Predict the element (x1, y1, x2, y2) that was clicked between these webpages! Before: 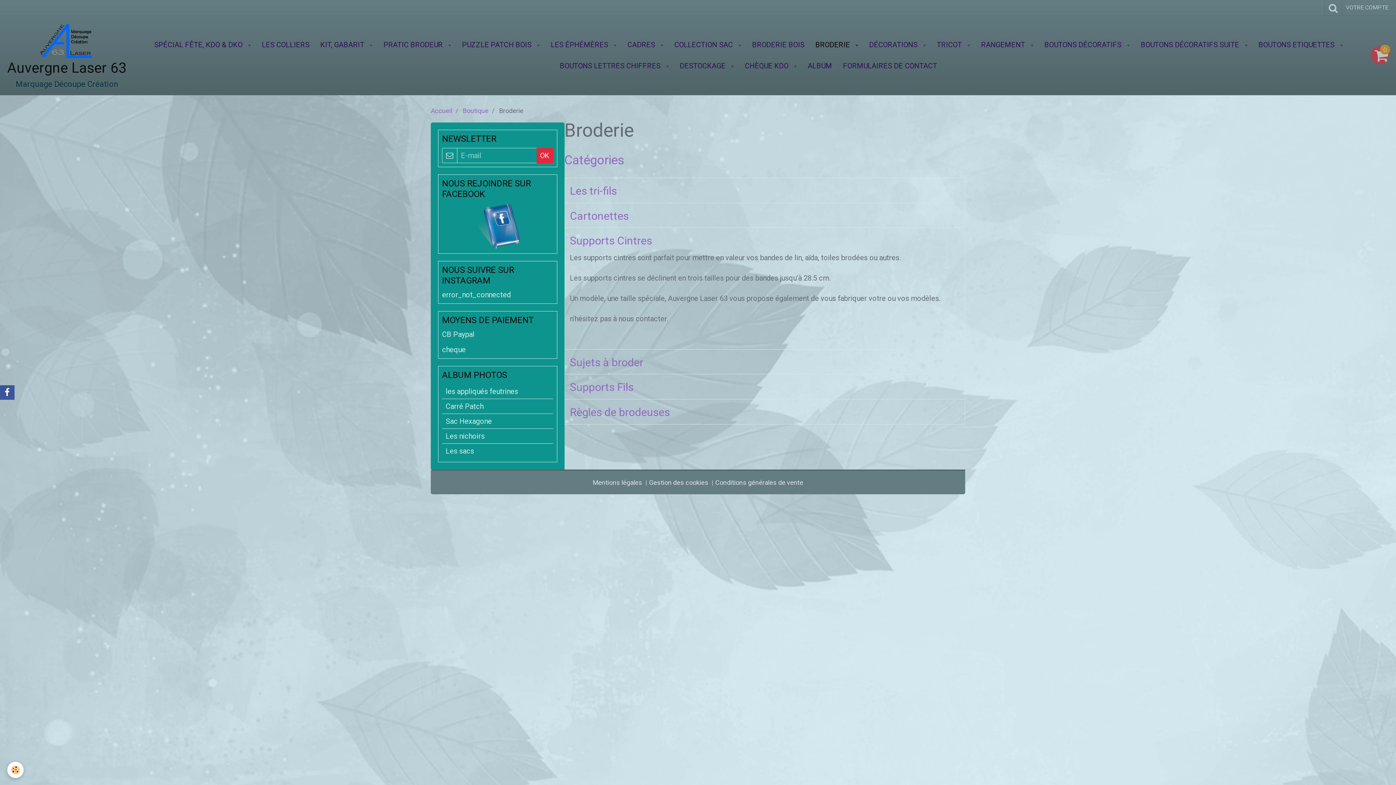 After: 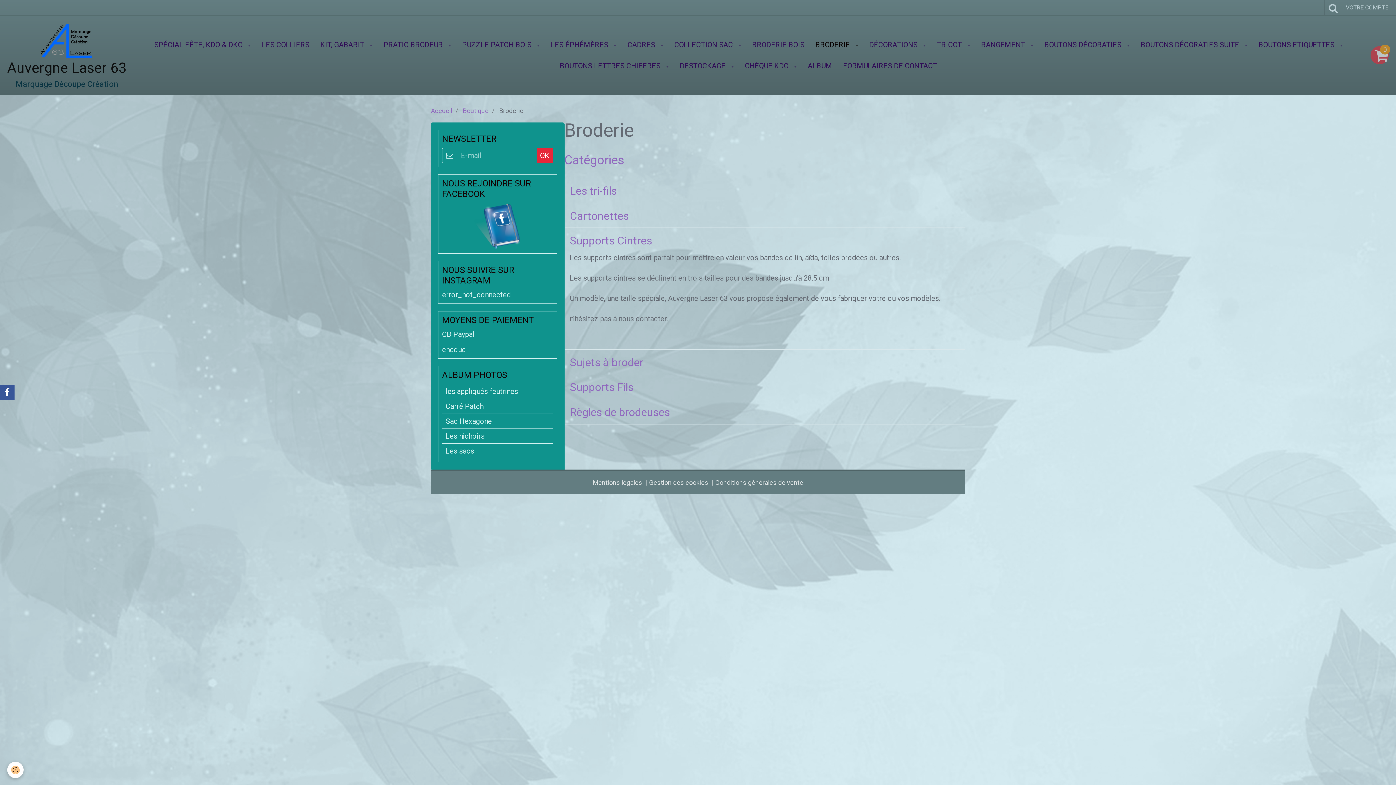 Action: label: BRODERIE  bbox: (810, 34, 863, 55)